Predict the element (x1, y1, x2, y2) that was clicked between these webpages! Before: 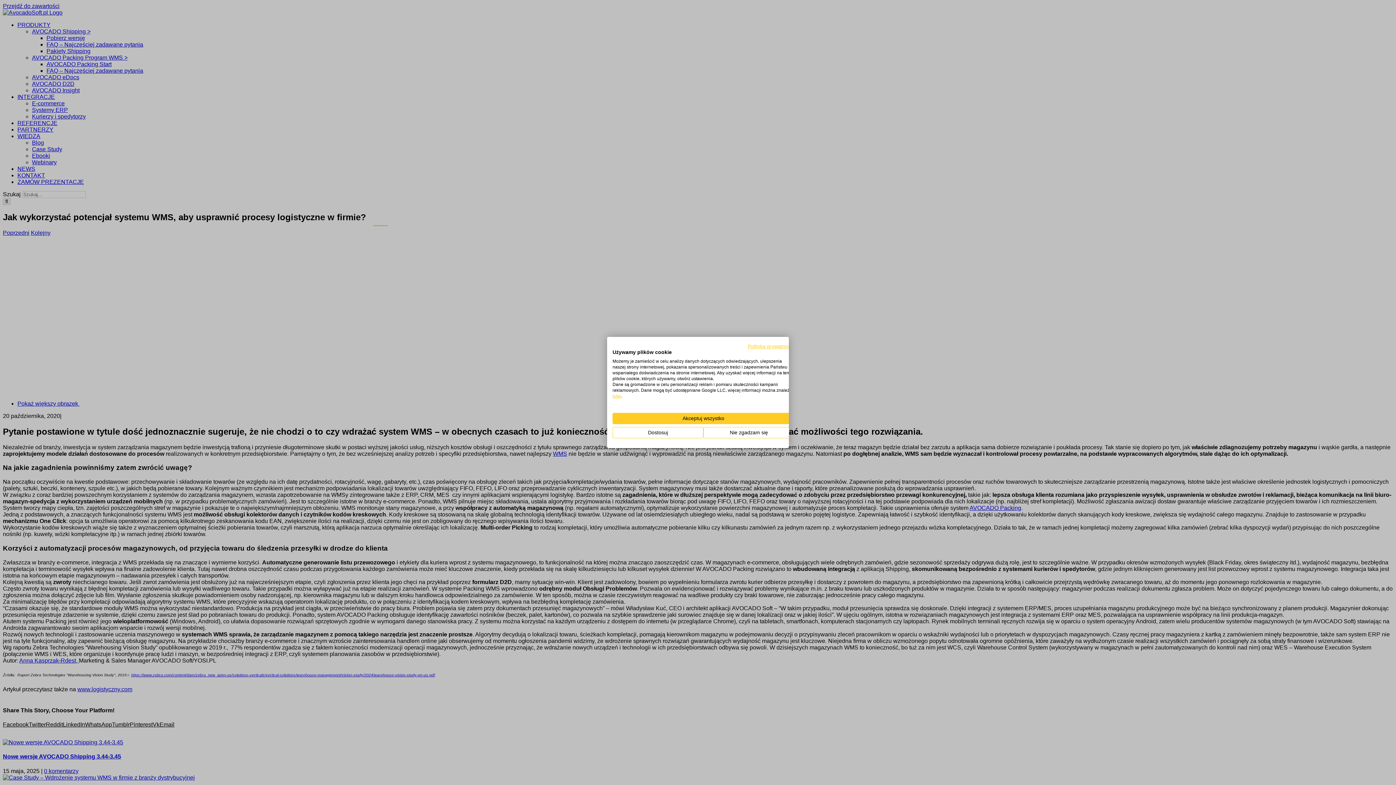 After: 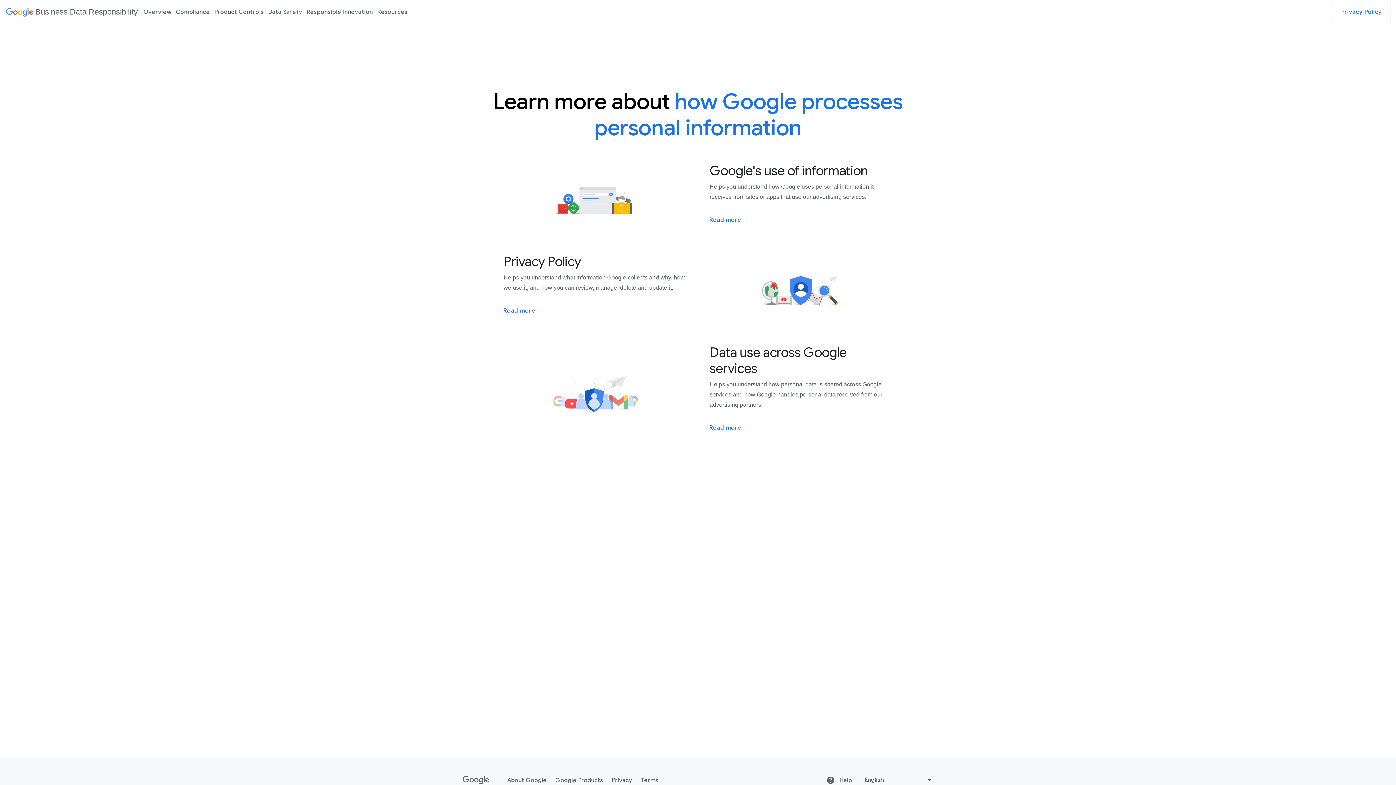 Action: bbox: (612, 393, 621, 398) label: tutaj